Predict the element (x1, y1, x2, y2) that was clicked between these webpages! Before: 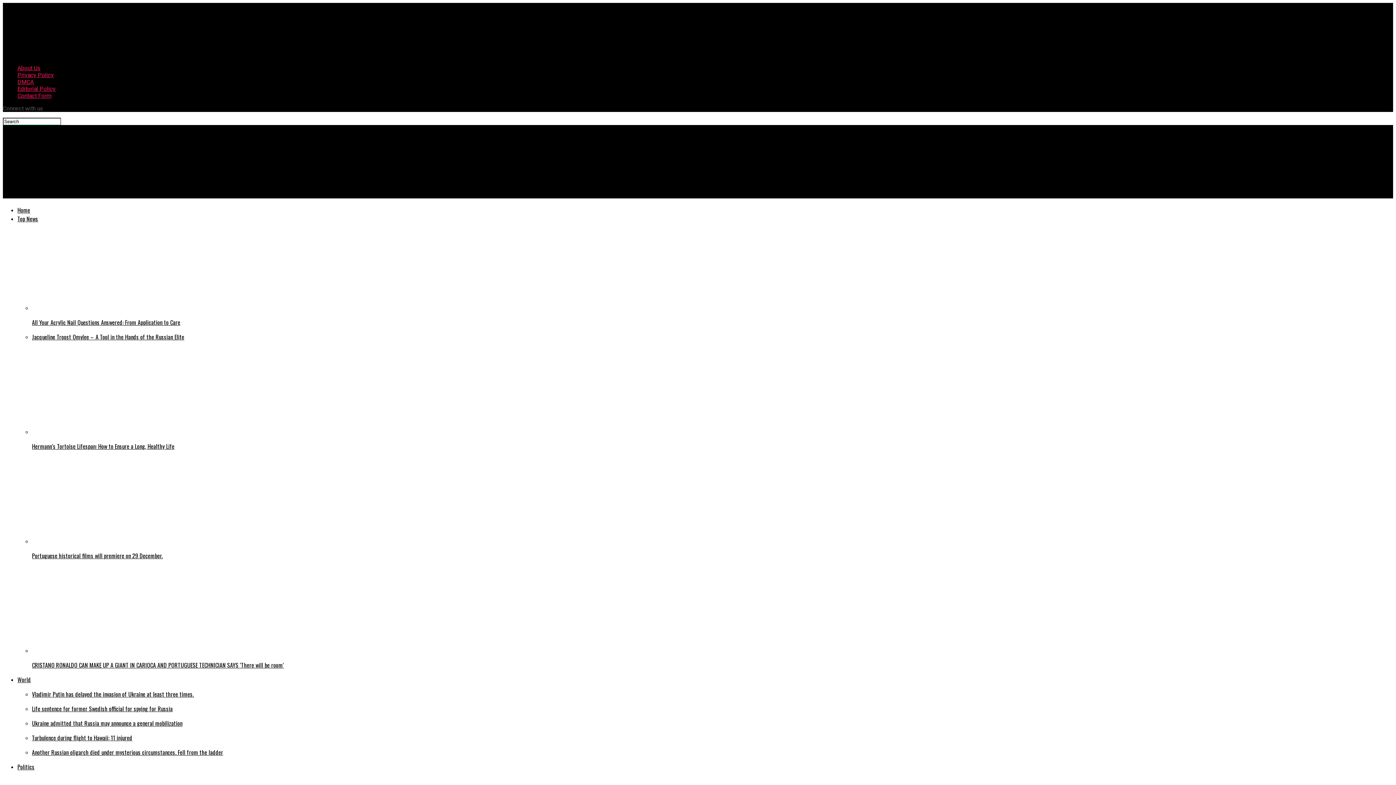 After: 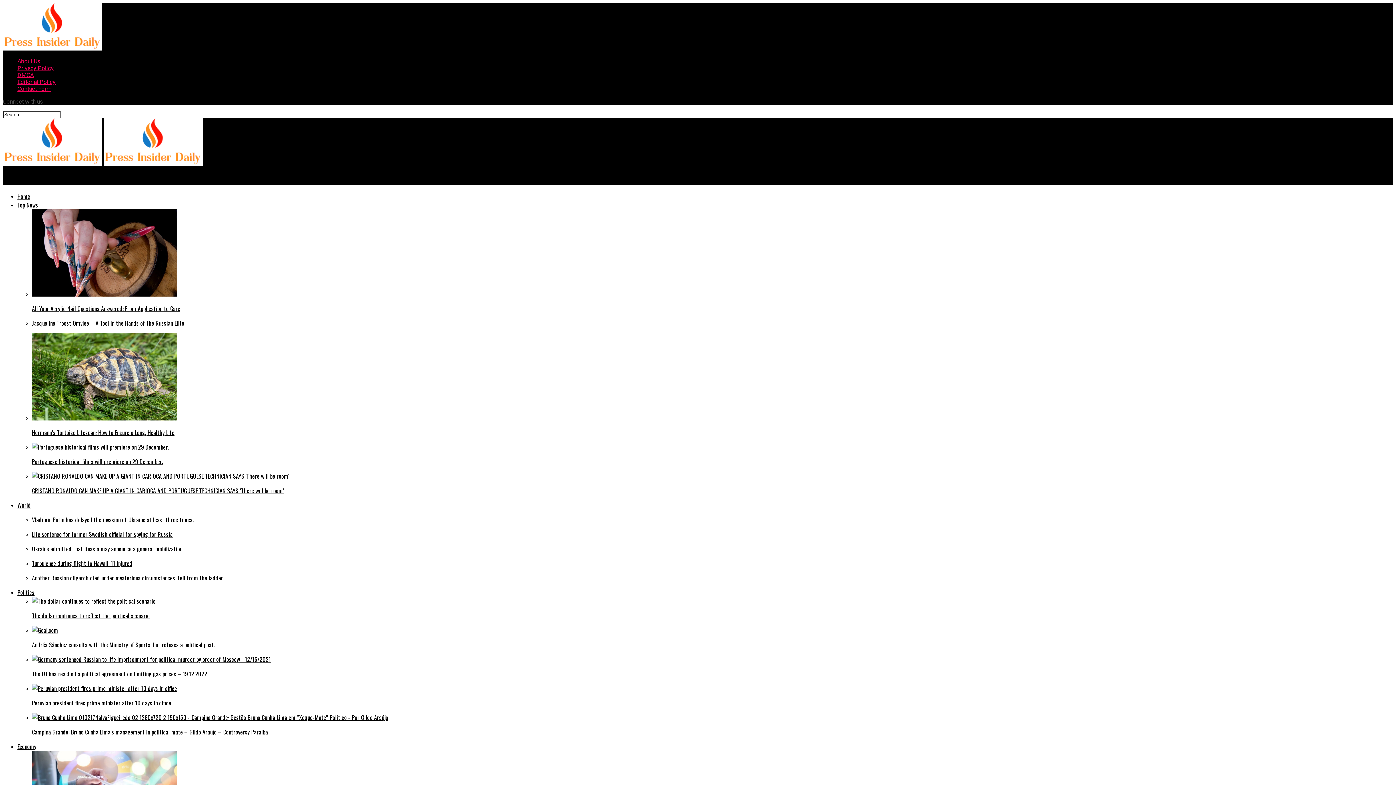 Action: label: Politics bbox: (17, 762, 34, 771)